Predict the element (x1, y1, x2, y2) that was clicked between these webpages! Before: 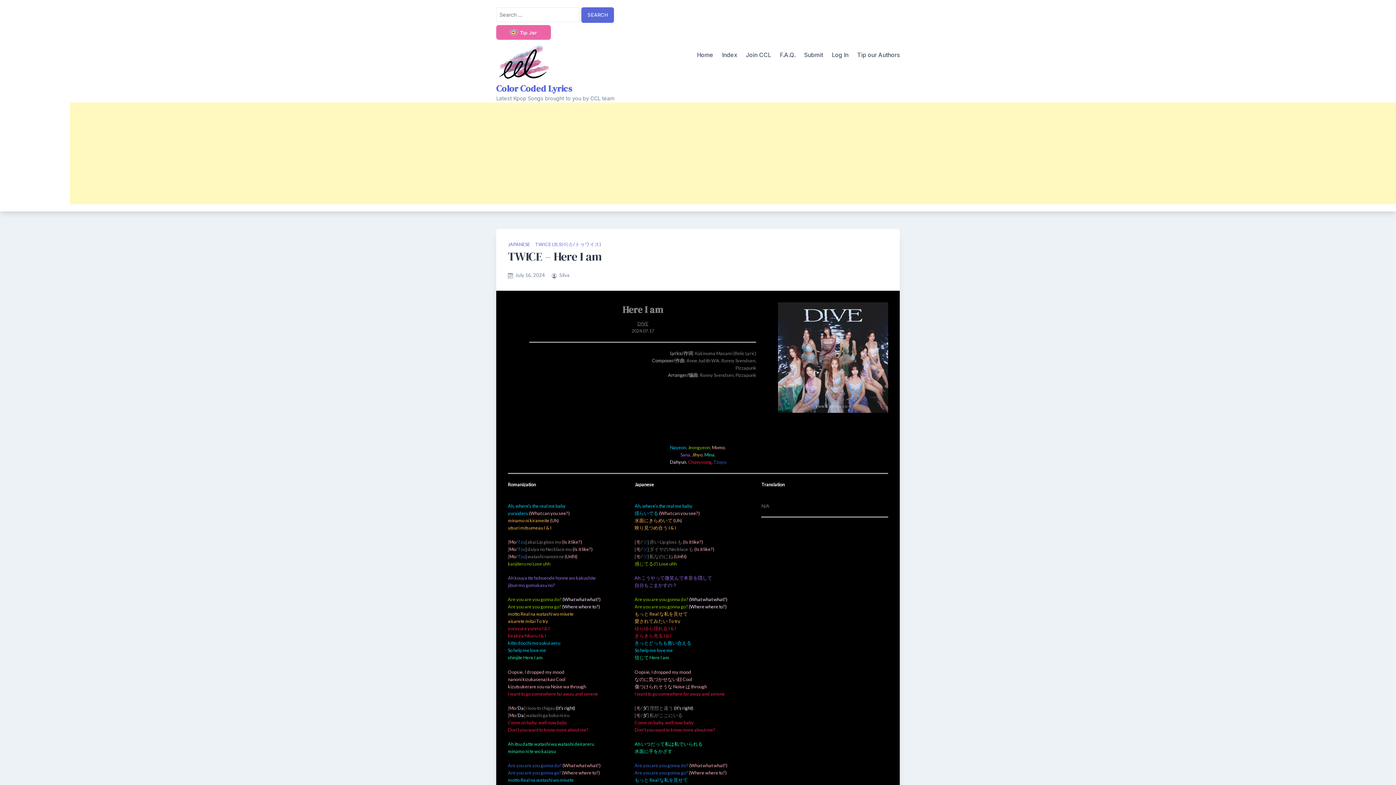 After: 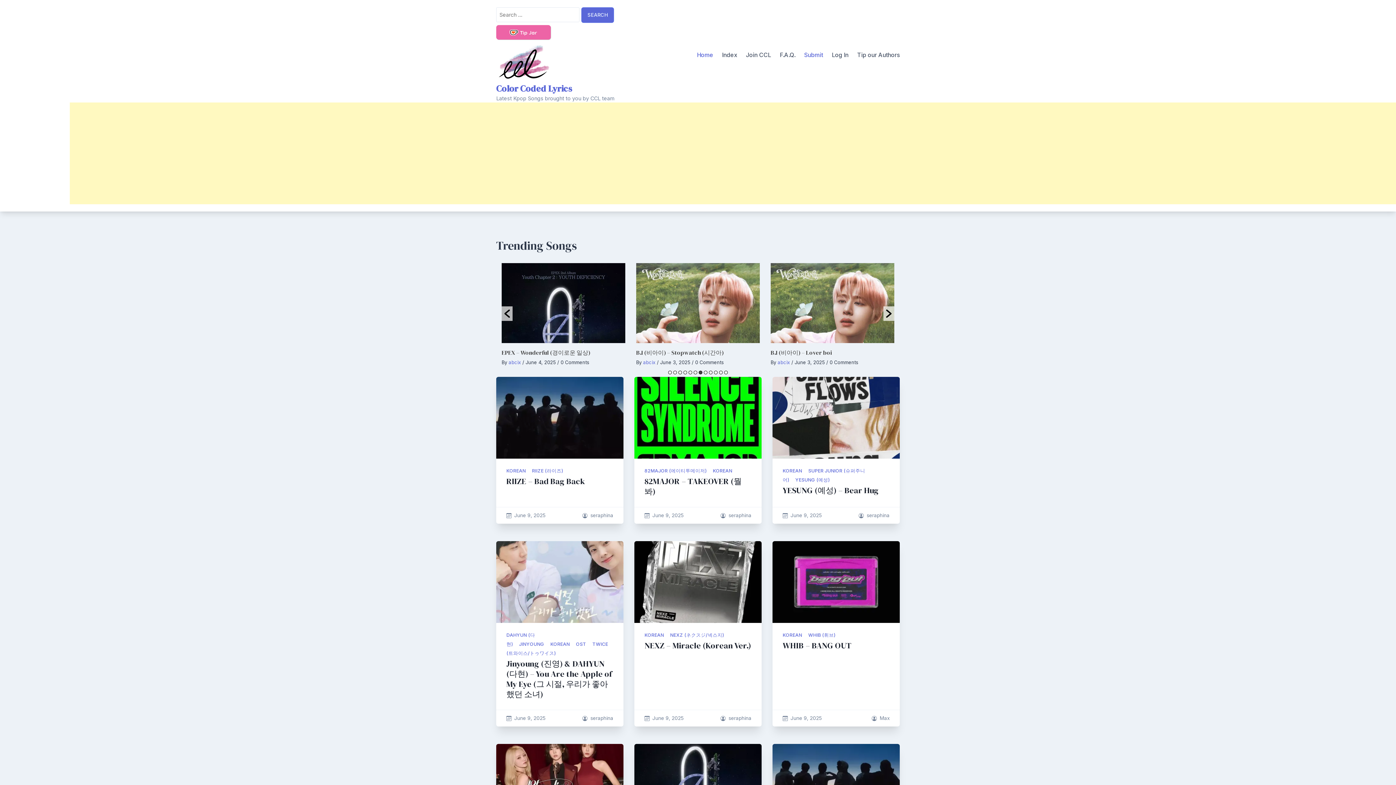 Action: label: Submit bbox: (804, 50, 823, 59)